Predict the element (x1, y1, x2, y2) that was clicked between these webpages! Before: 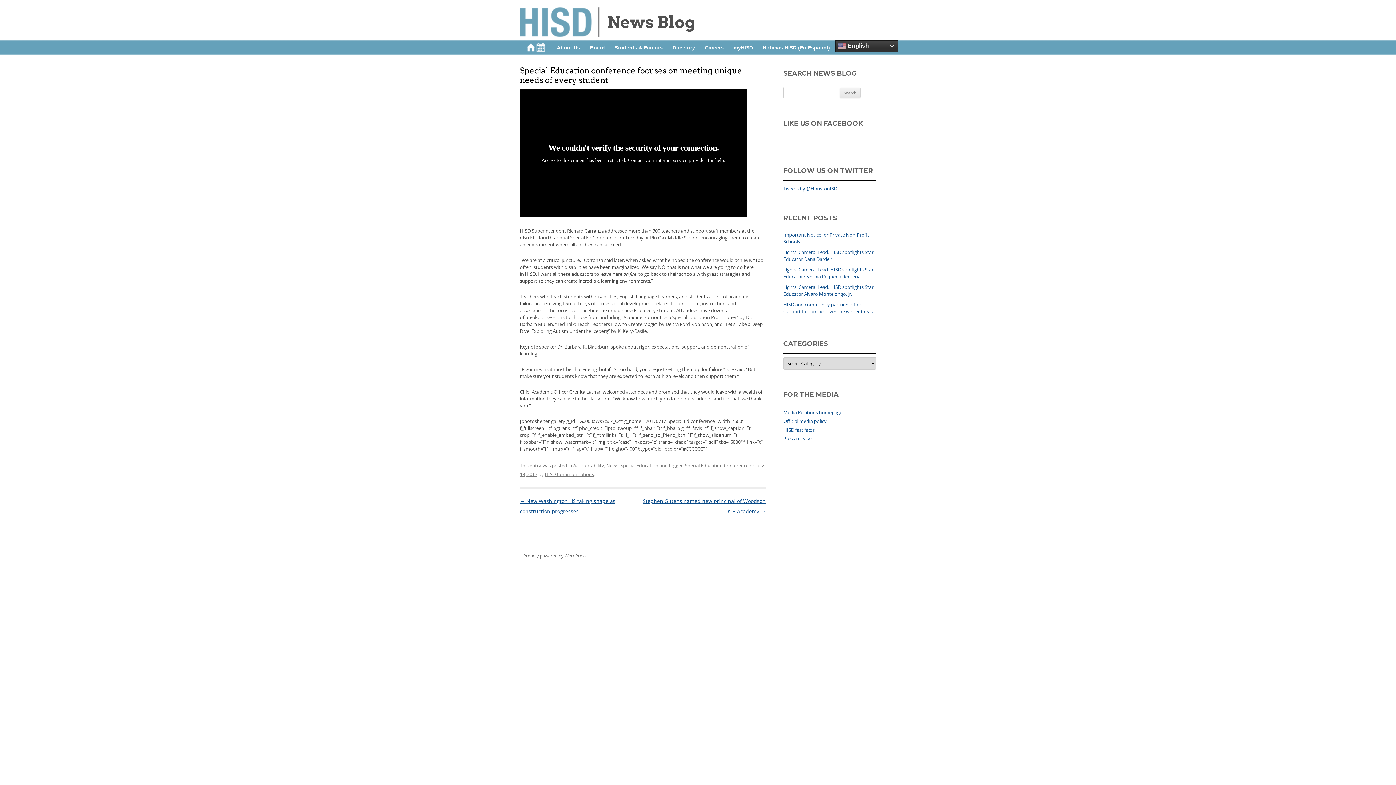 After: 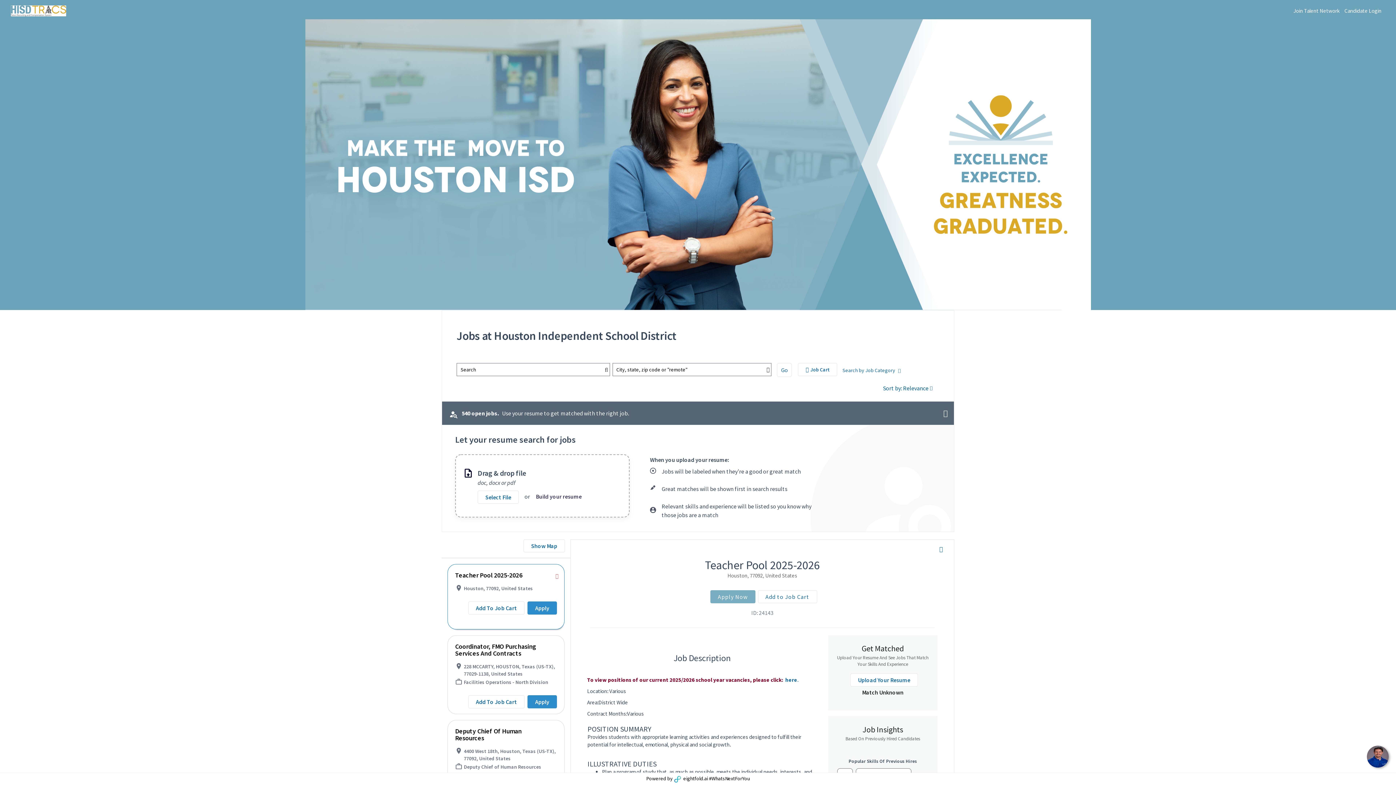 Action: bbox: (700, 40, 729, 54) label: Careers